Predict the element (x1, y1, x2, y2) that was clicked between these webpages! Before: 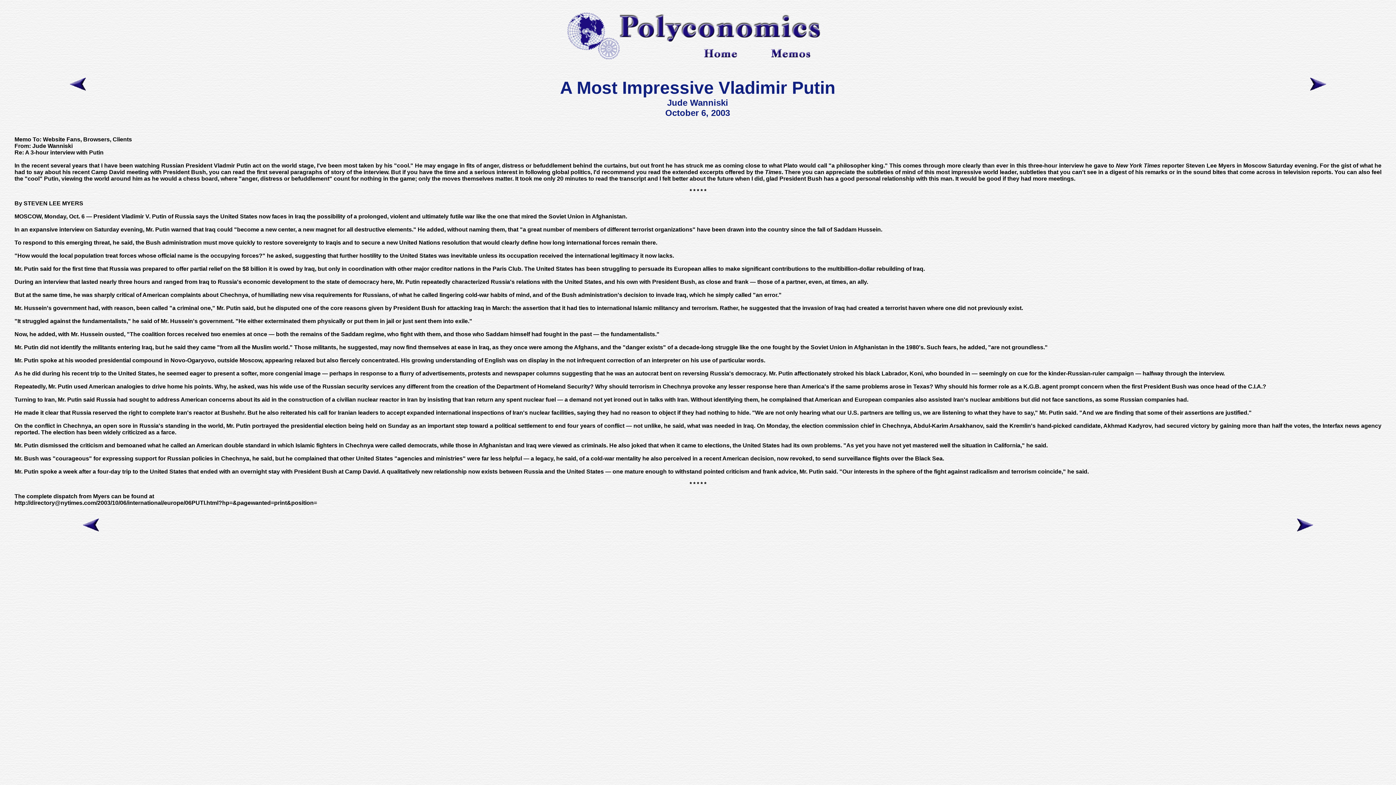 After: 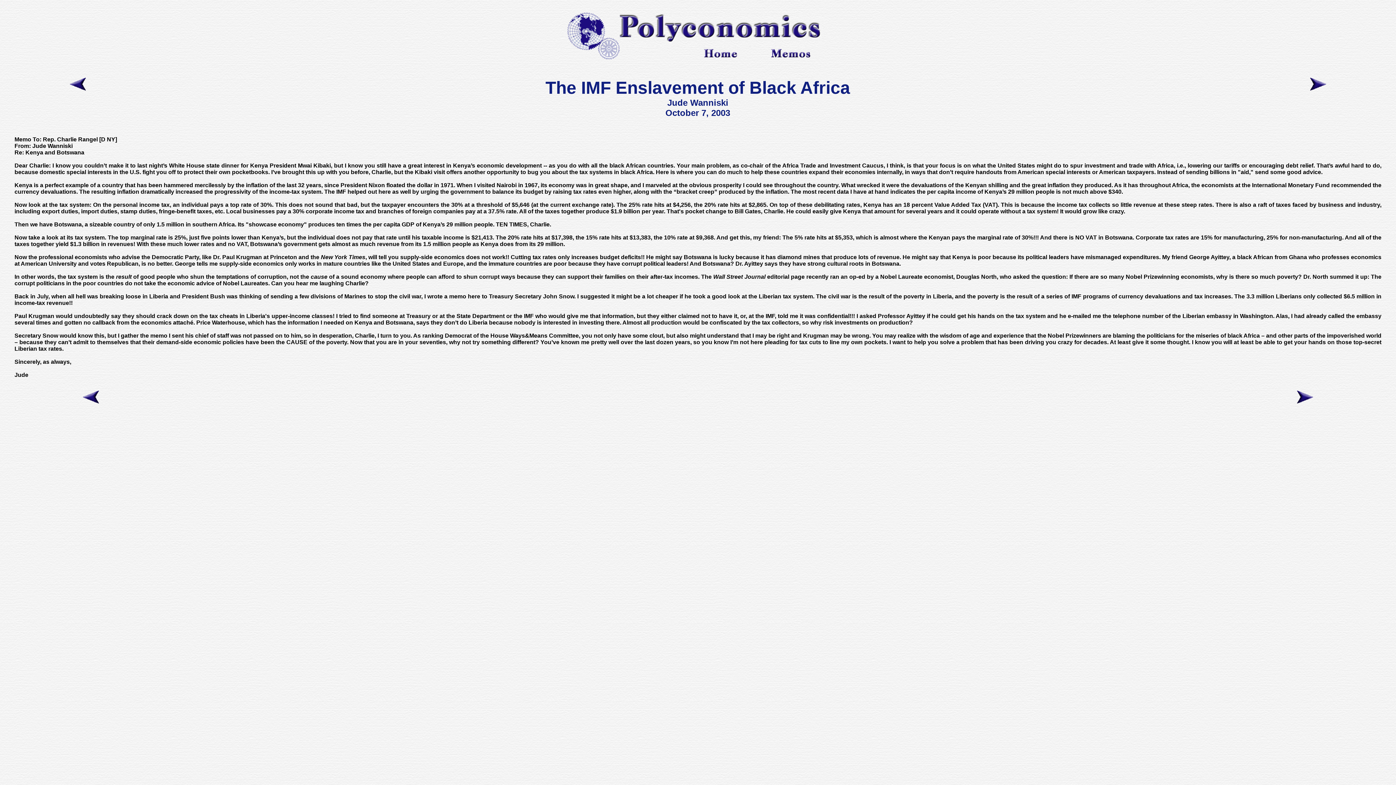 Action: bbox: (1297, 526, 1313, 532)